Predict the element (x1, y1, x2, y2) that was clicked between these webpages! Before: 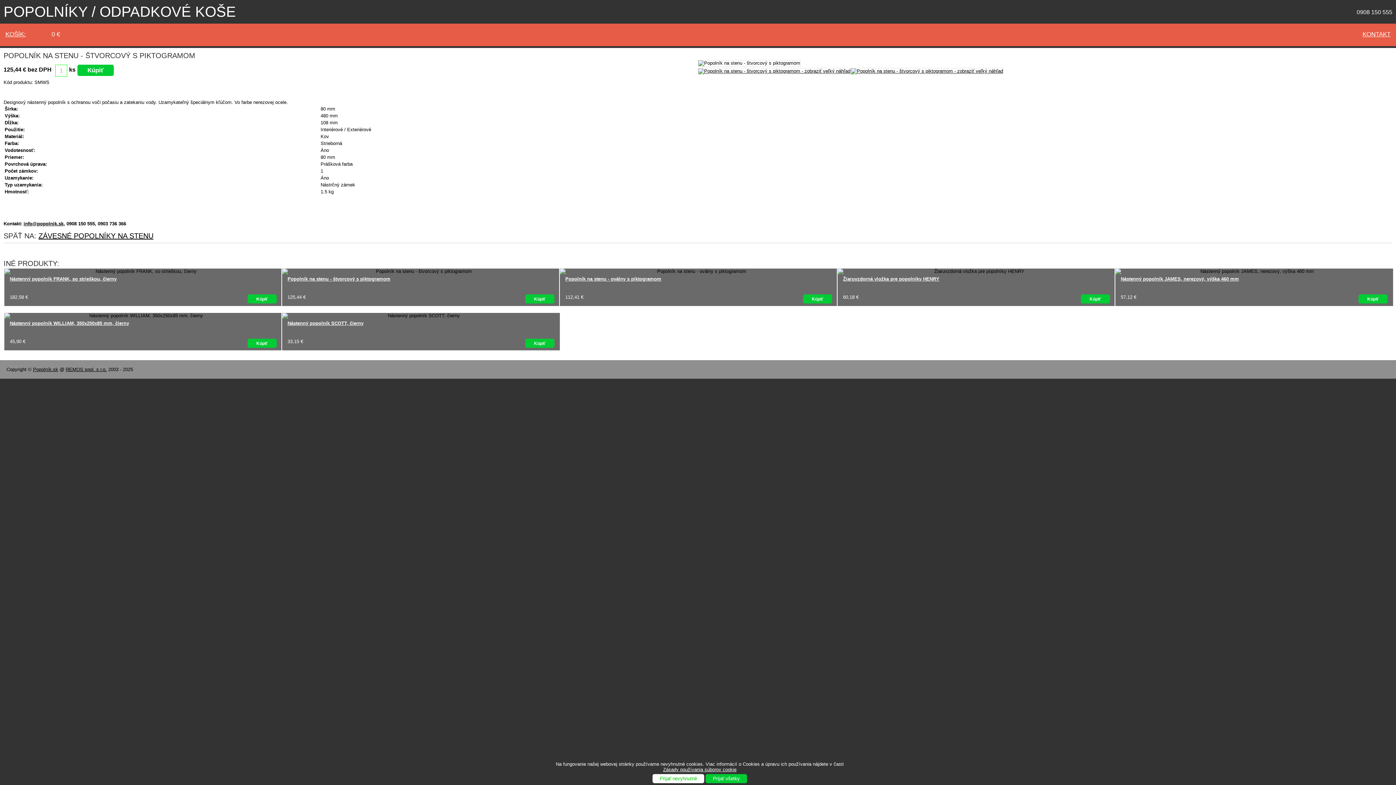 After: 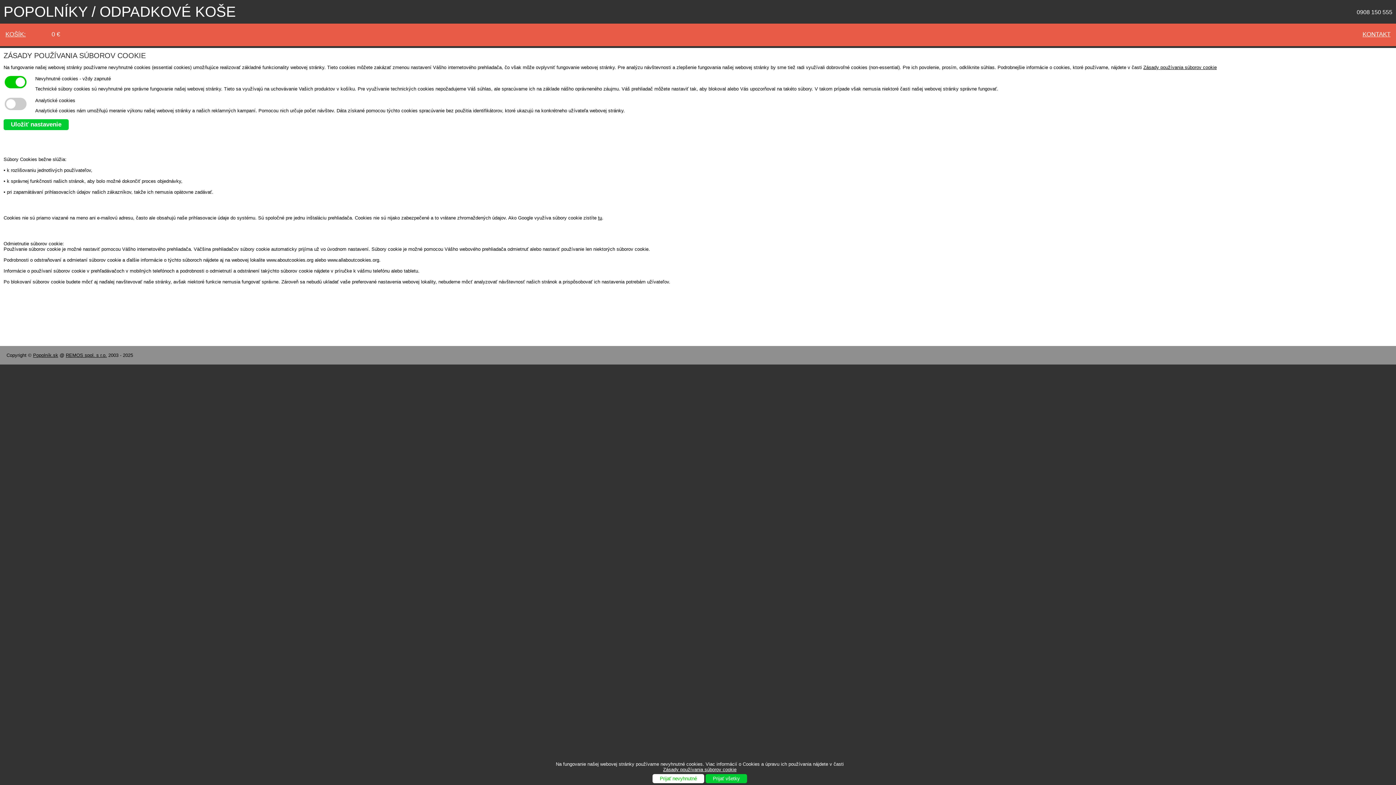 Action: bbox: (663, 767, 736, 772) label: Zásady používania súborov cookie